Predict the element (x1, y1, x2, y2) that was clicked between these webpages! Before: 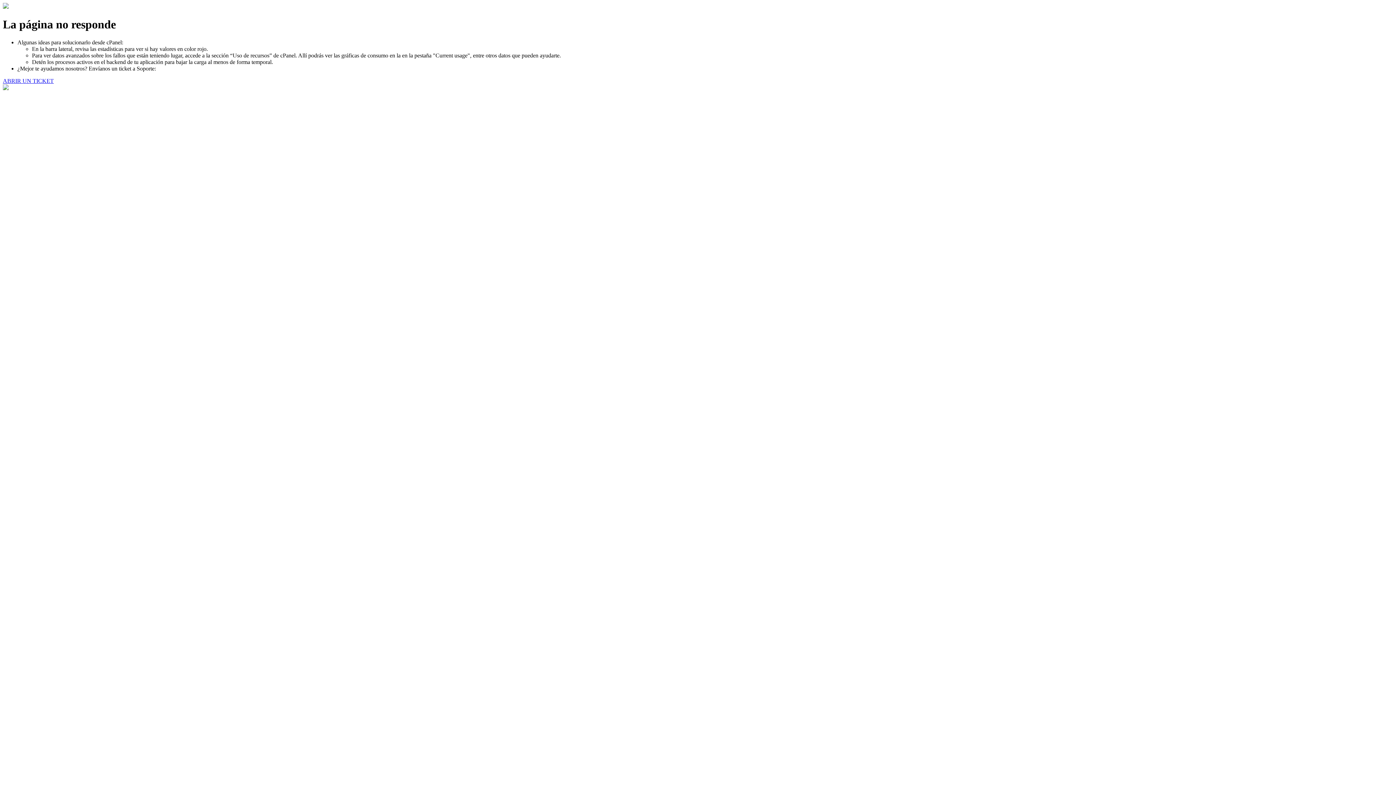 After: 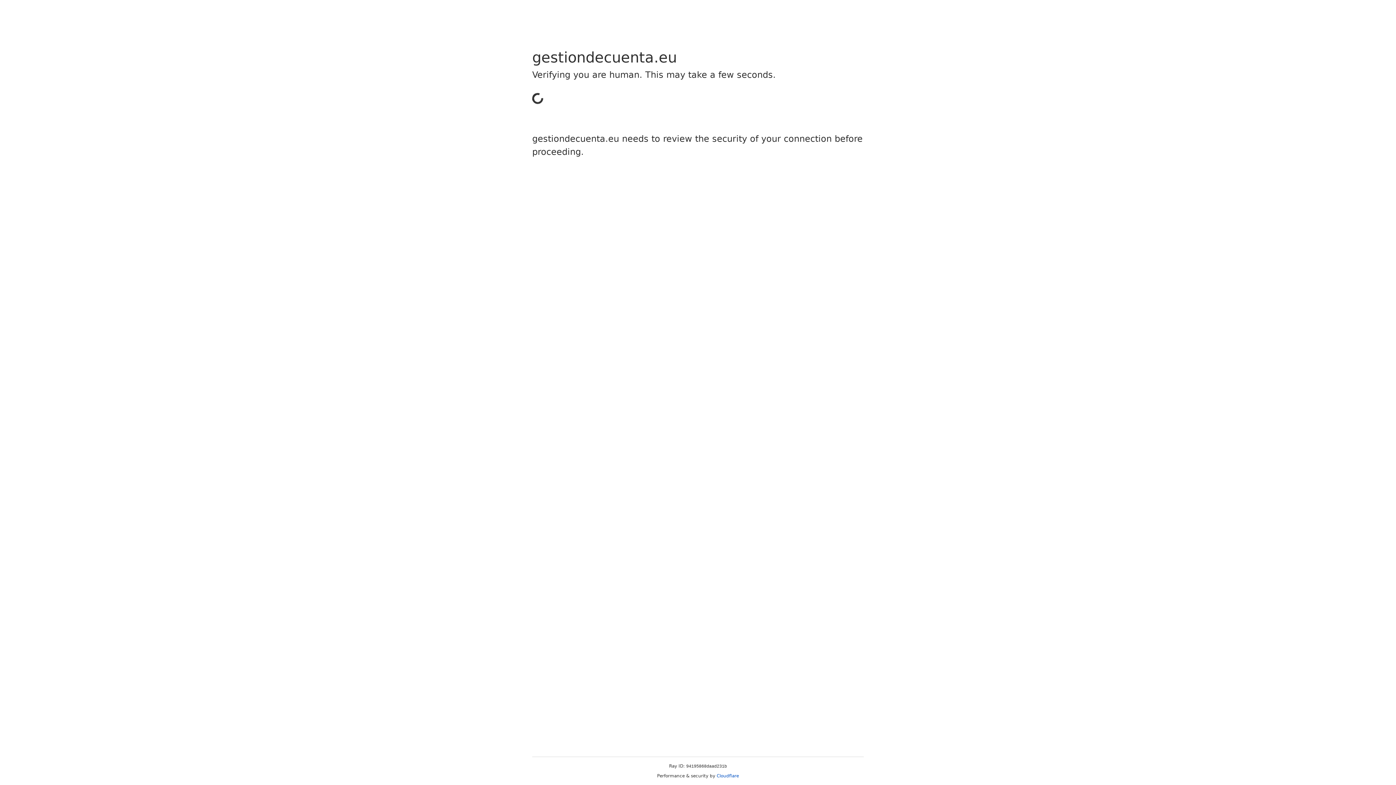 Action: bbox: (2, 77, 53, 83) label: ABRIR UN TICKET